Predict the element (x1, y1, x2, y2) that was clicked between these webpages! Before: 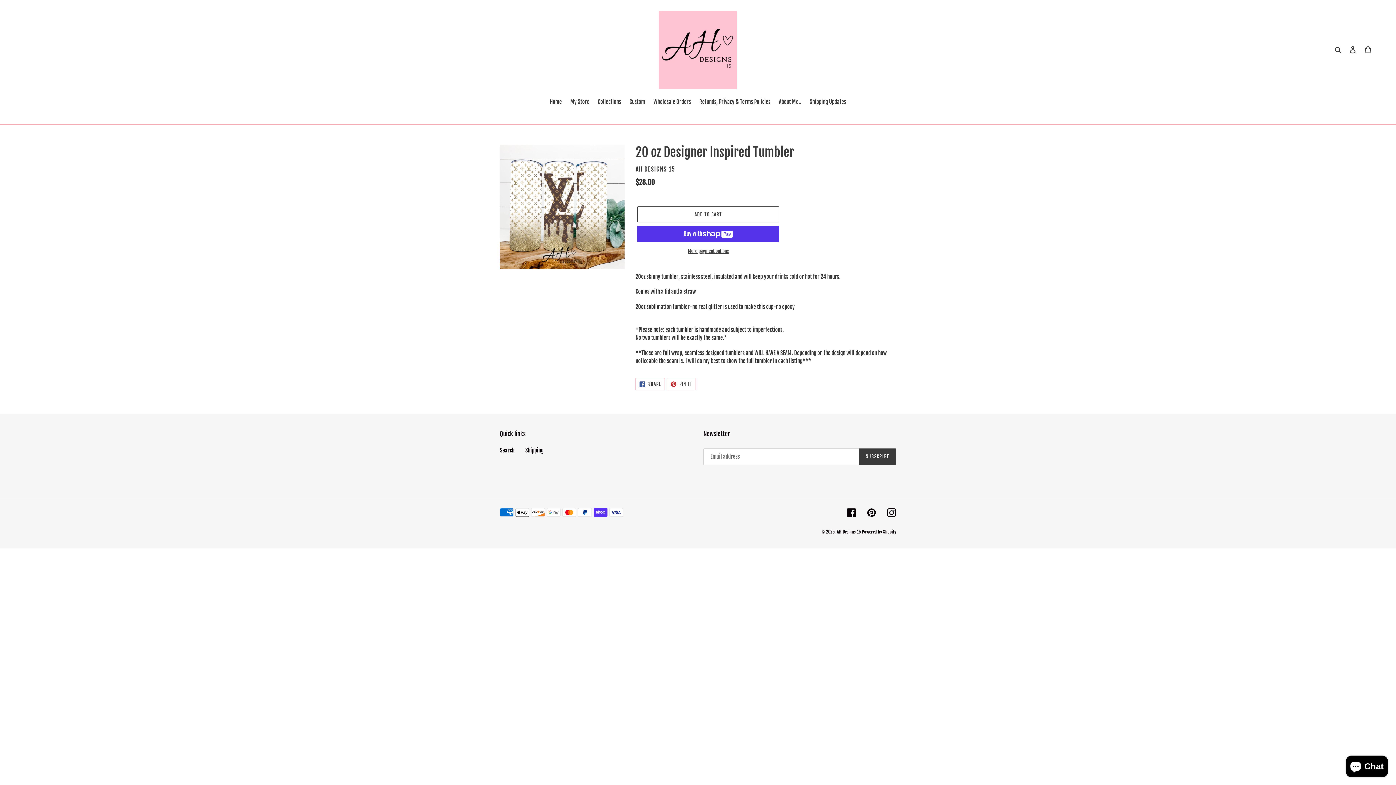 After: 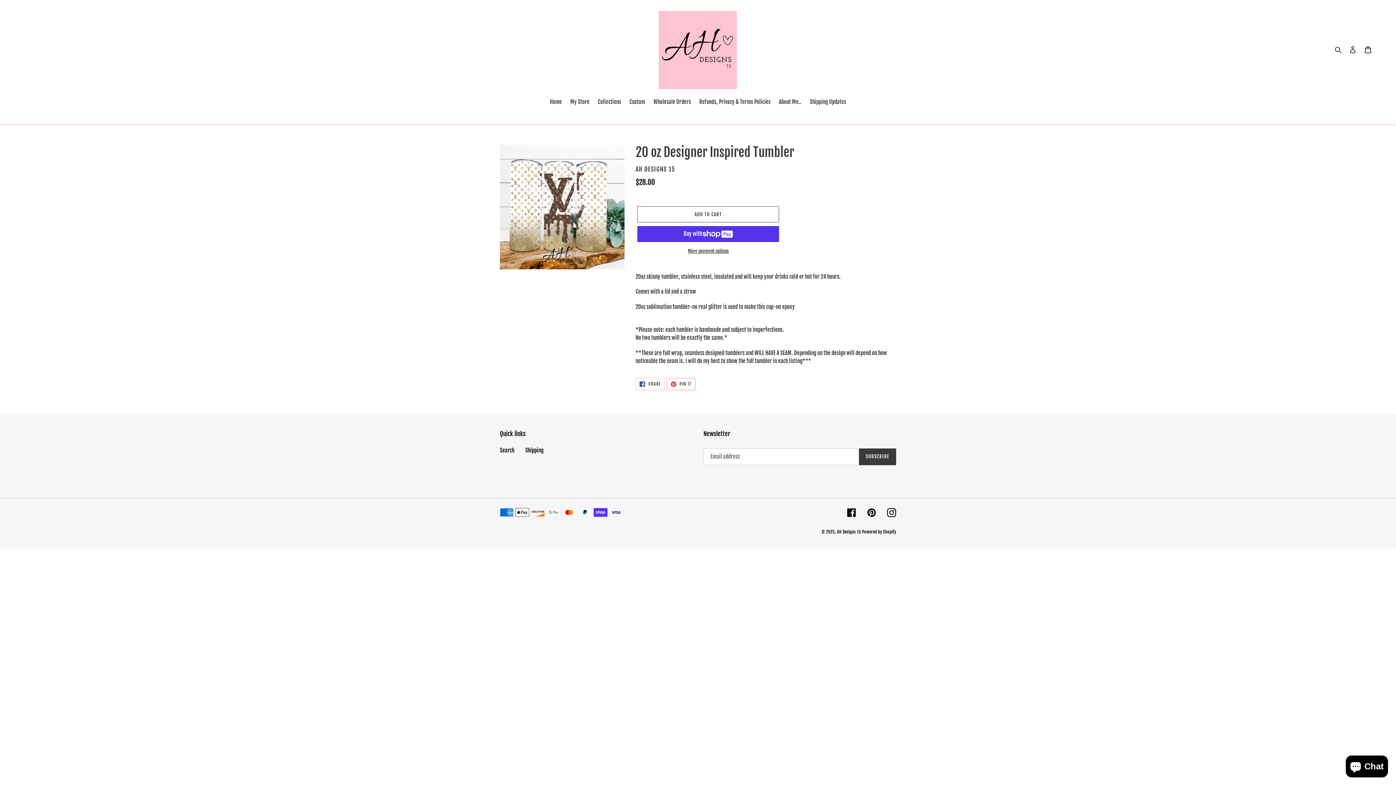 Action: label:  PIN IT
PIN ON PINTEREST bbox: (666, 378, 695, 390)